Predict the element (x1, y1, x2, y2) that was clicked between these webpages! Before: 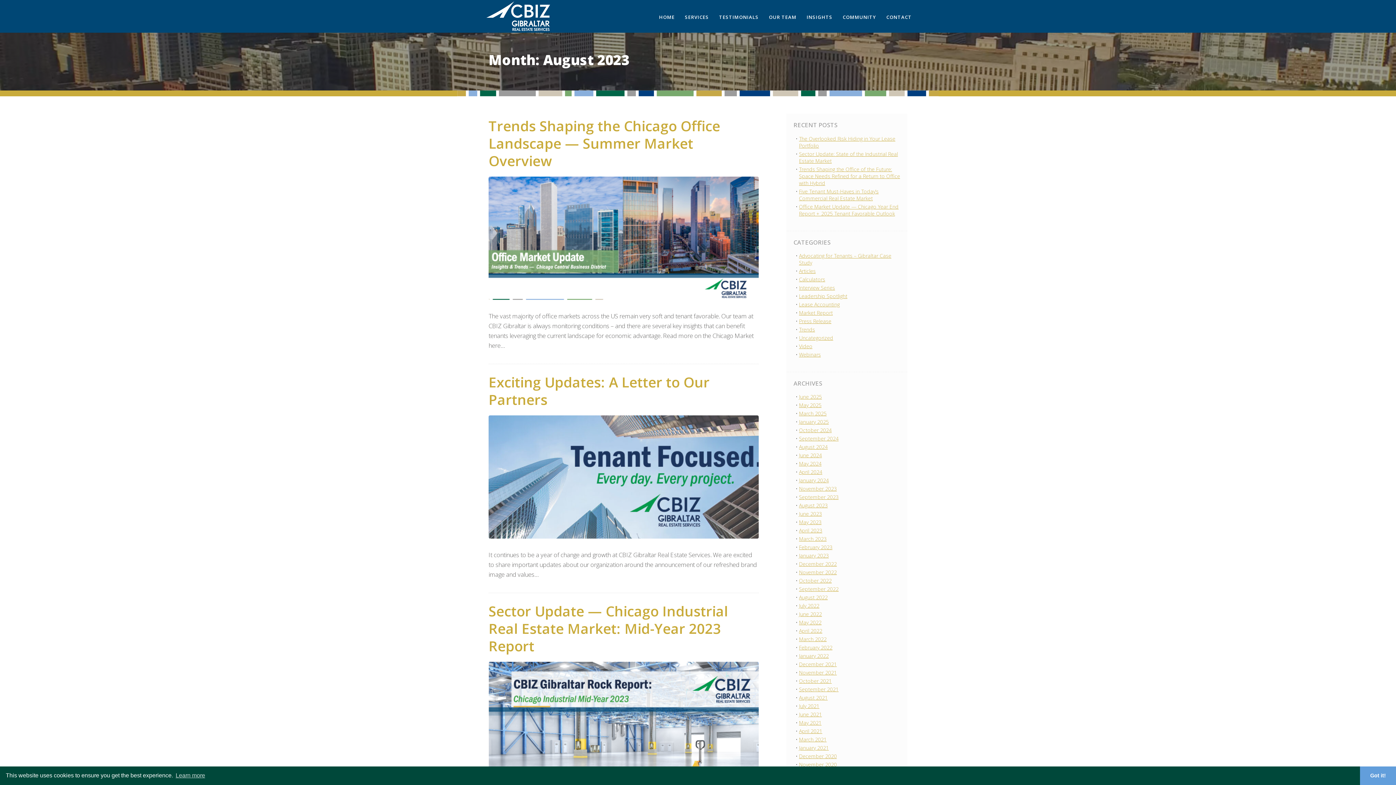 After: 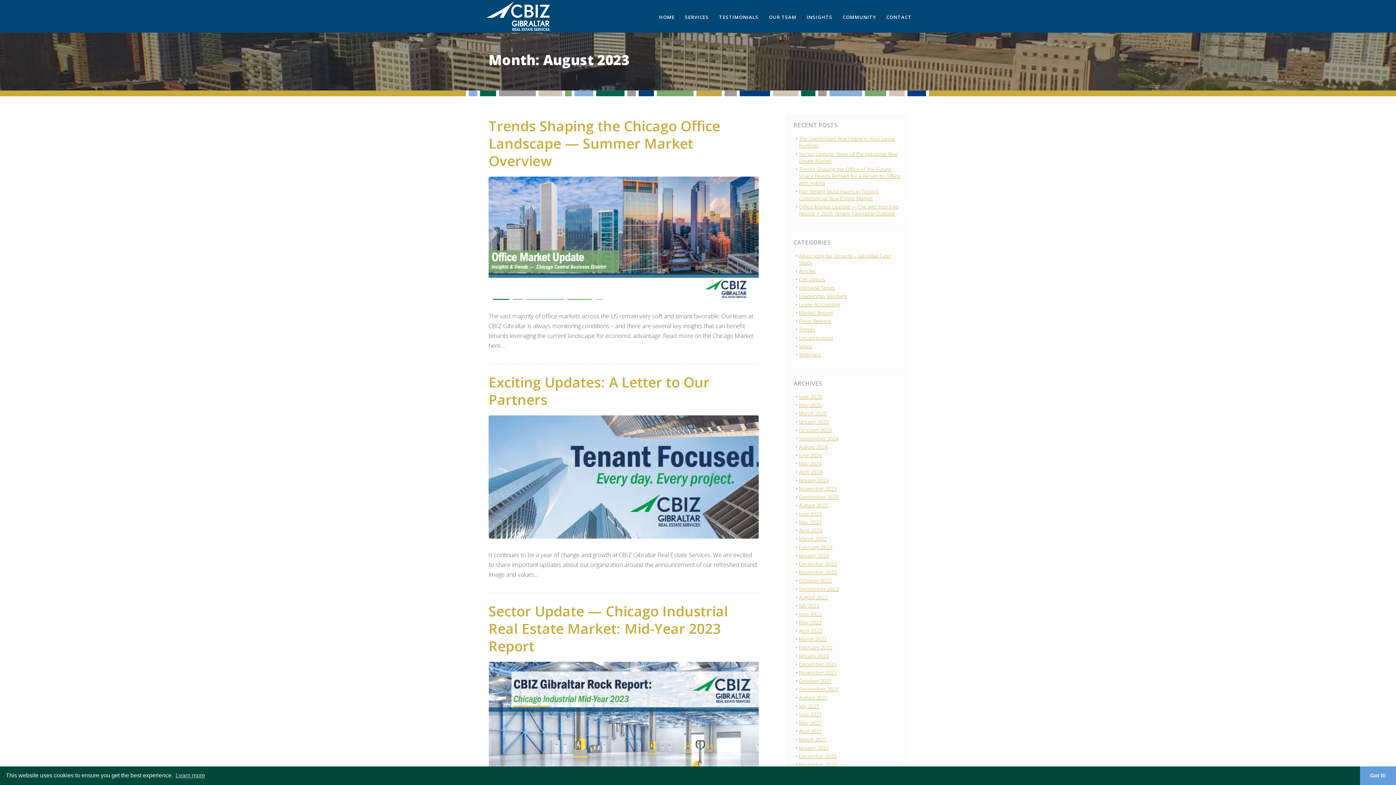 Action: label: August 2023 bbox: (799, 502, 827, 509)